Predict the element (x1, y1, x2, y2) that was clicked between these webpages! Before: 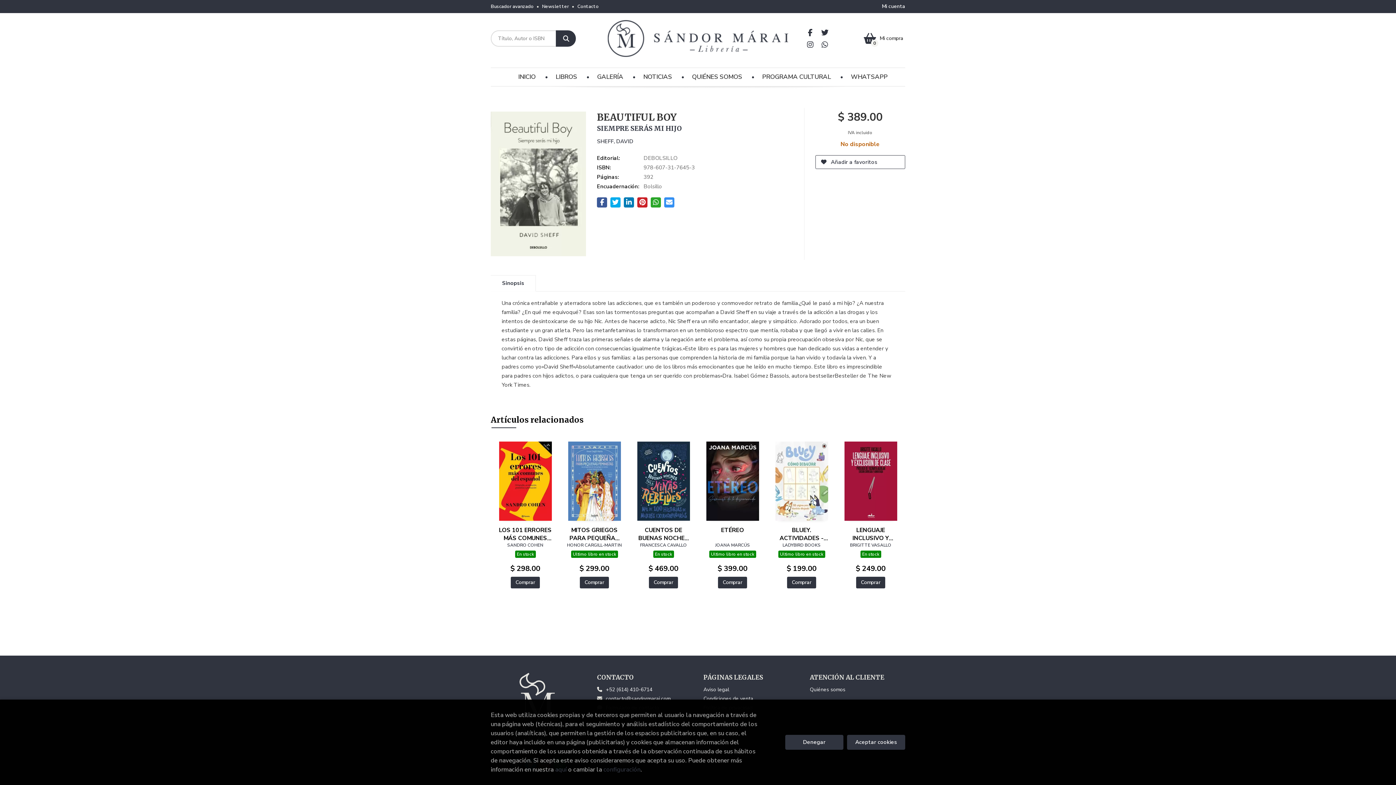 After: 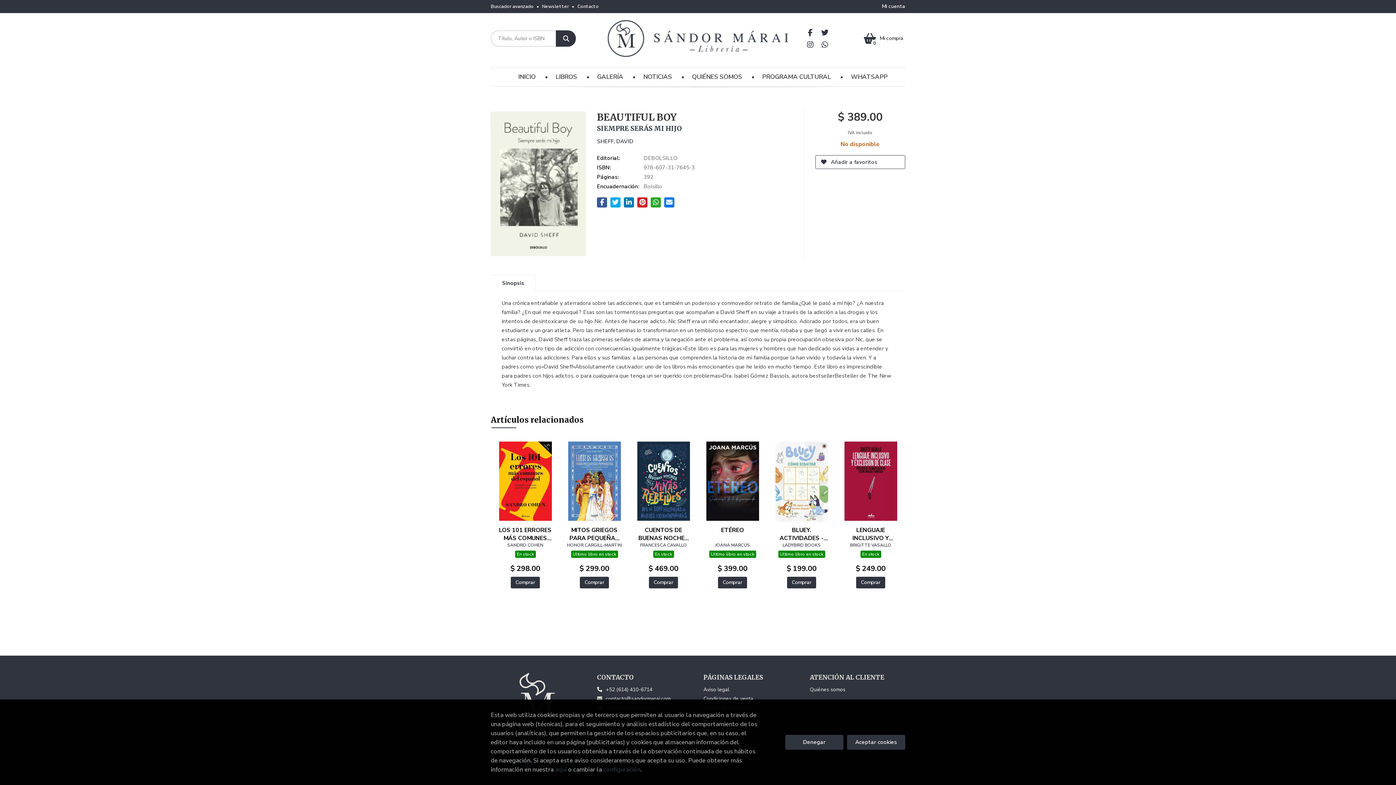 Action: bbox: (664, 197, 674, 207)